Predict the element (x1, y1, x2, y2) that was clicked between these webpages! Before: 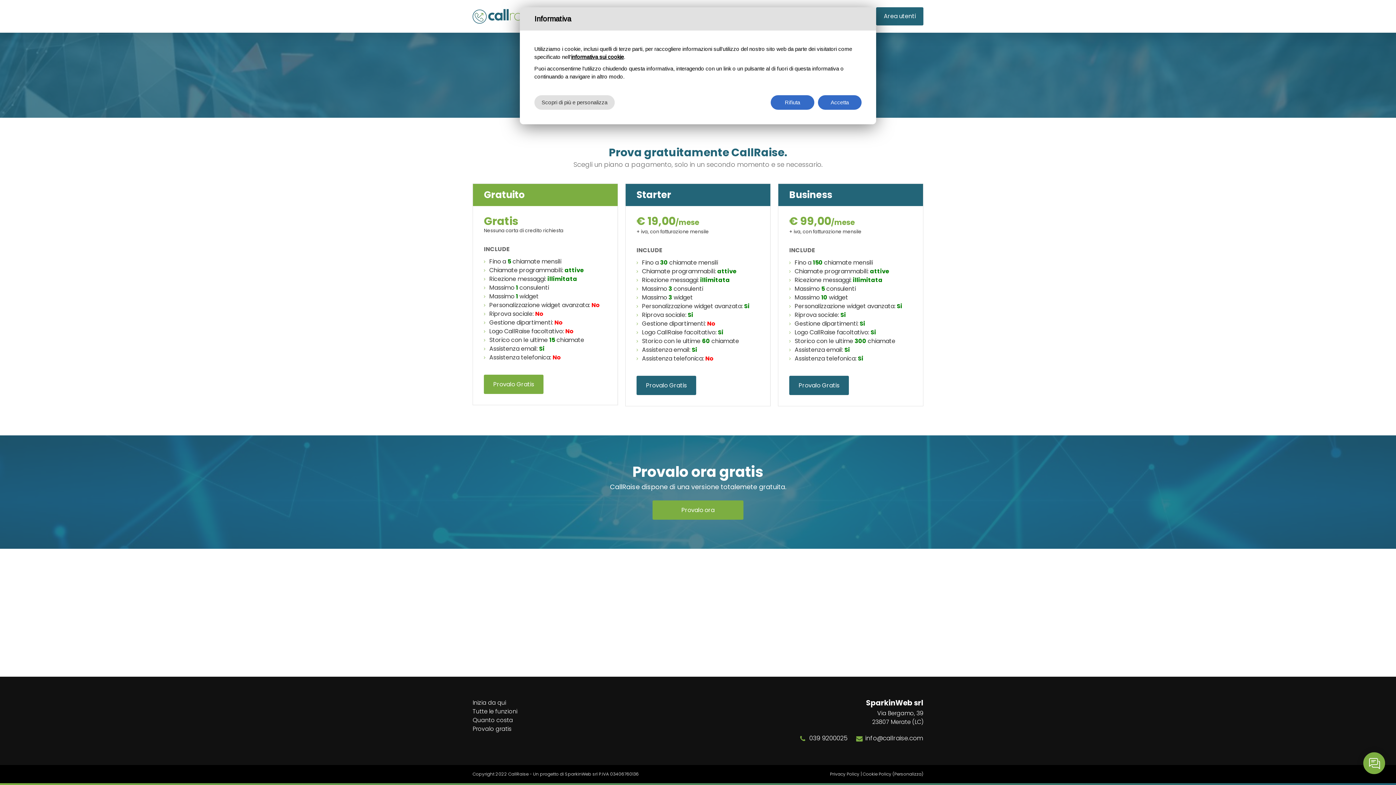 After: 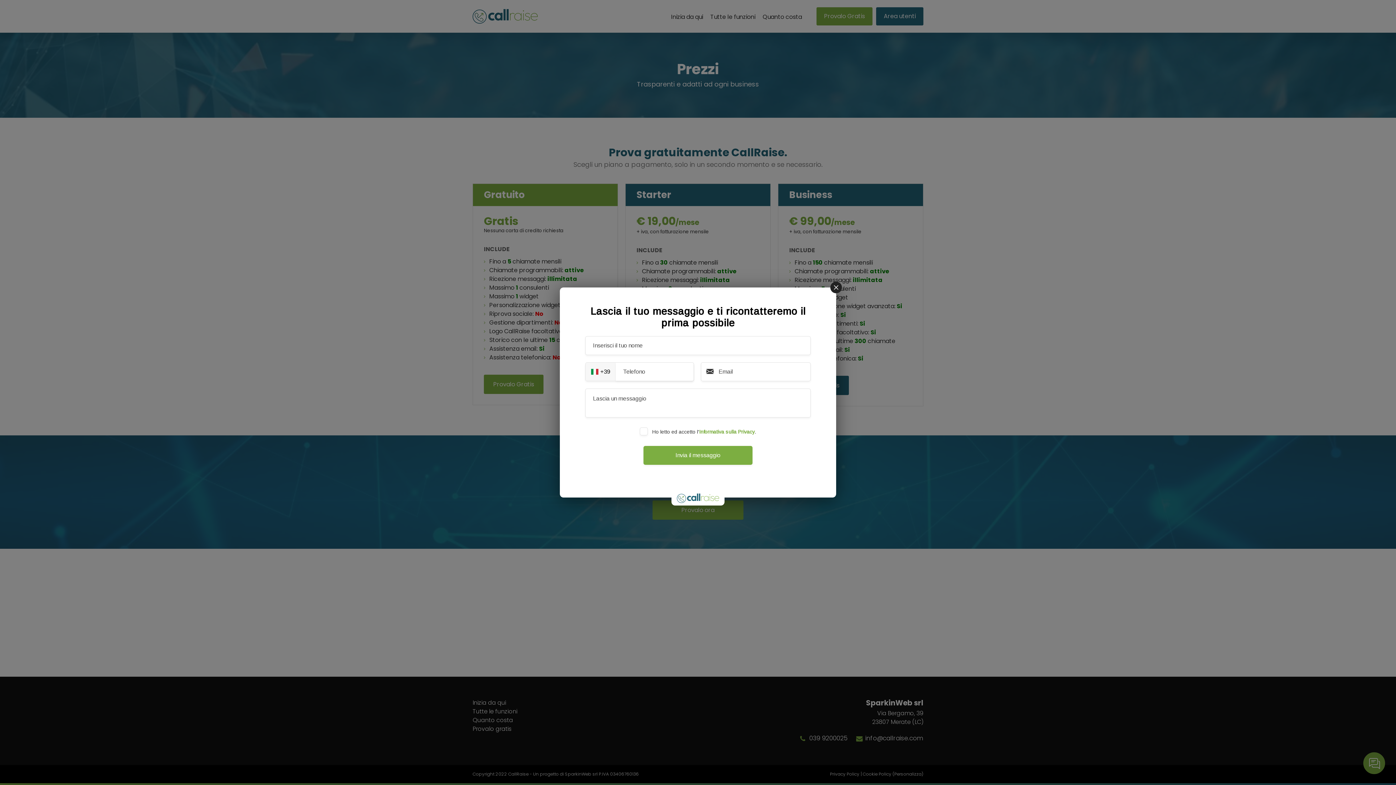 Action: label: Accetta bbox: (818, 95, 861, 109)